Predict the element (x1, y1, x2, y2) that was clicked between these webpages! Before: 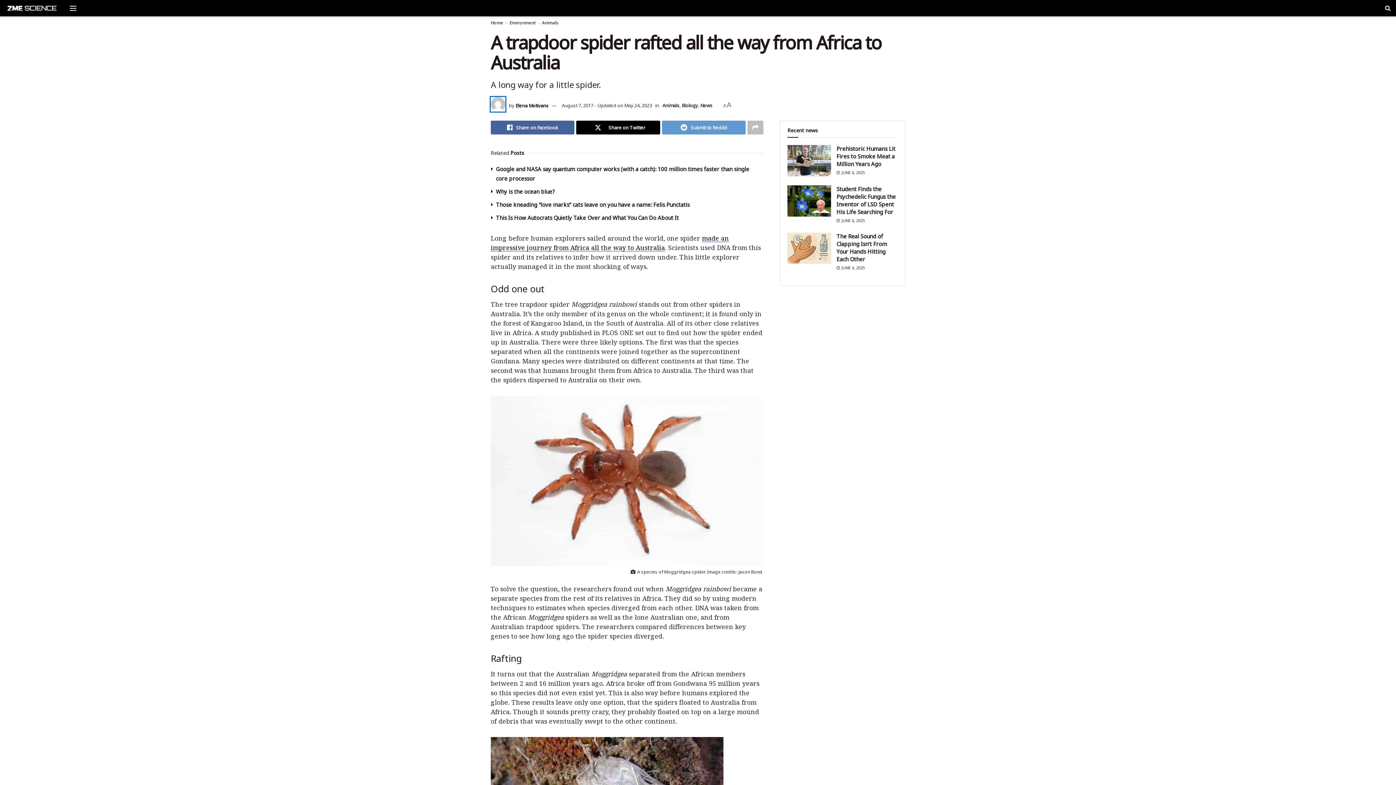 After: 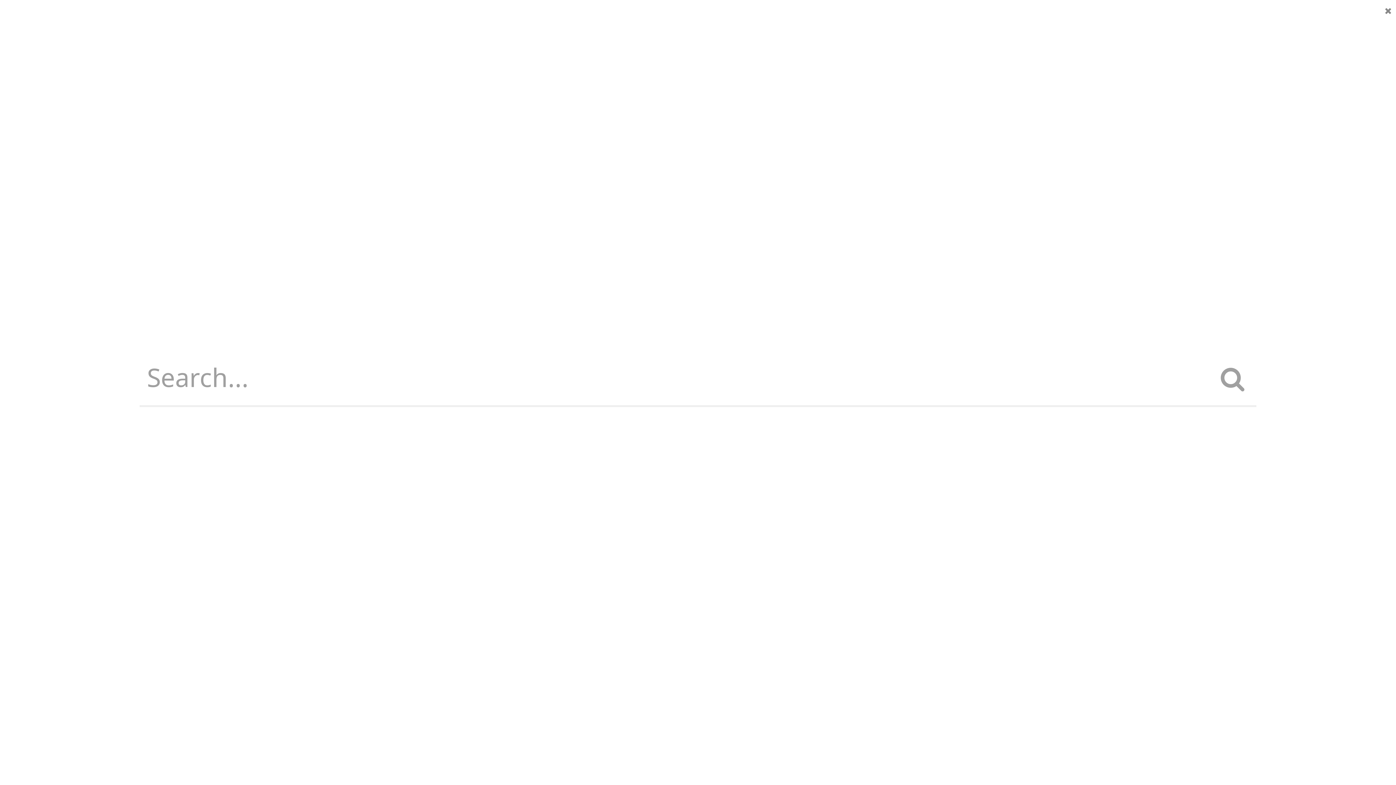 Action: label: Toggle search bar on bbox: (1385, 0, 1390, 16)